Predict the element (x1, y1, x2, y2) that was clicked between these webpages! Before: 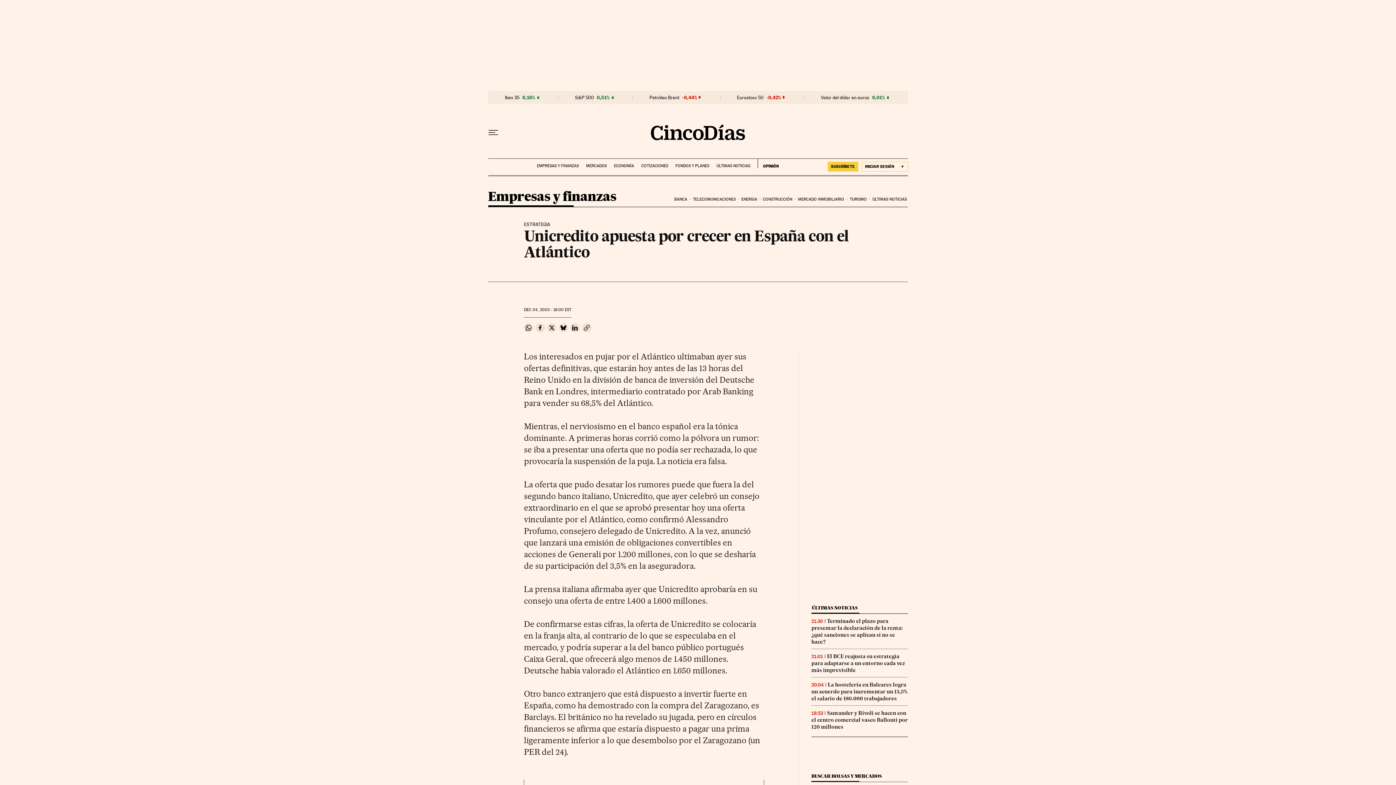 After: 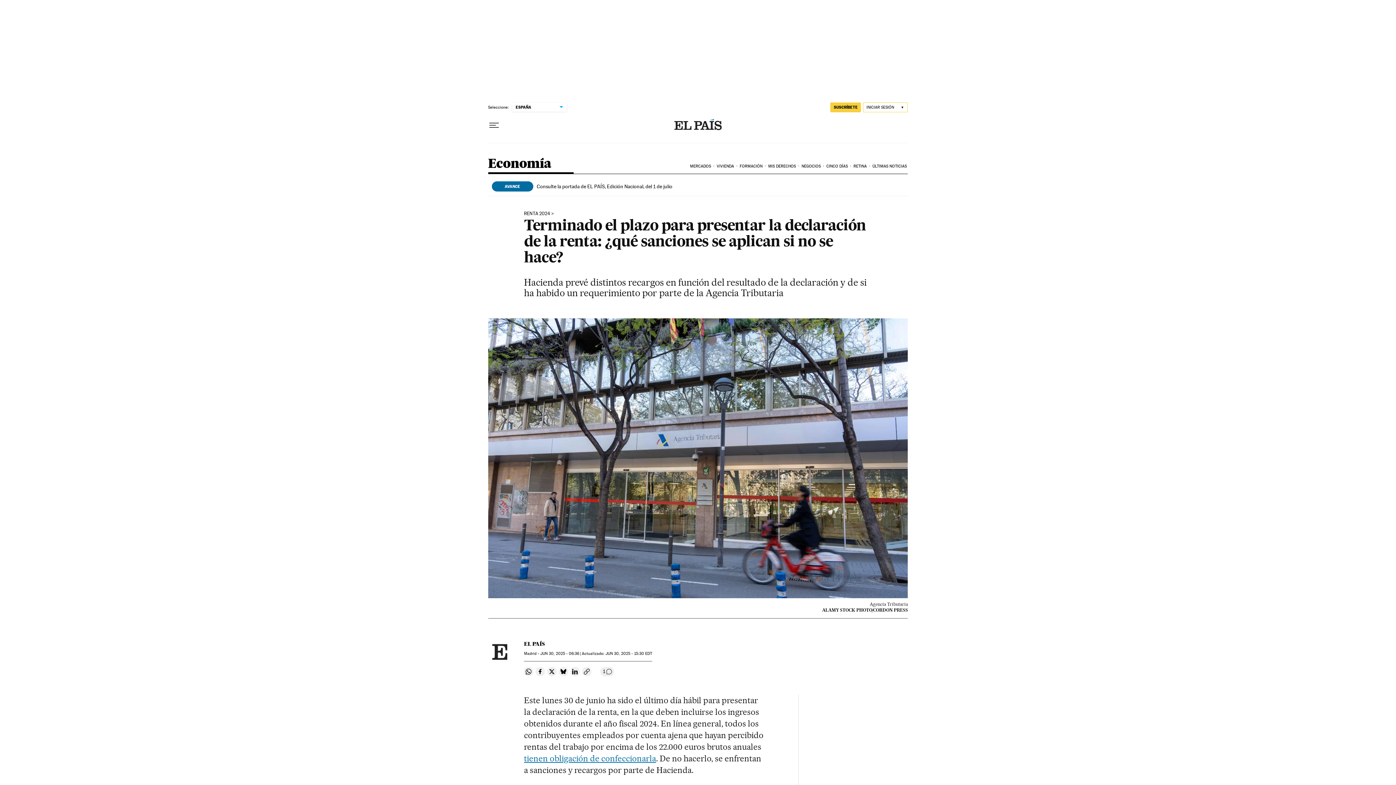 Action: bbox: (811, 618, 902, 645) label: Terminado el plazo para presentar la declaración de la renta: ¿qué sanciones se aplican si no se hace?